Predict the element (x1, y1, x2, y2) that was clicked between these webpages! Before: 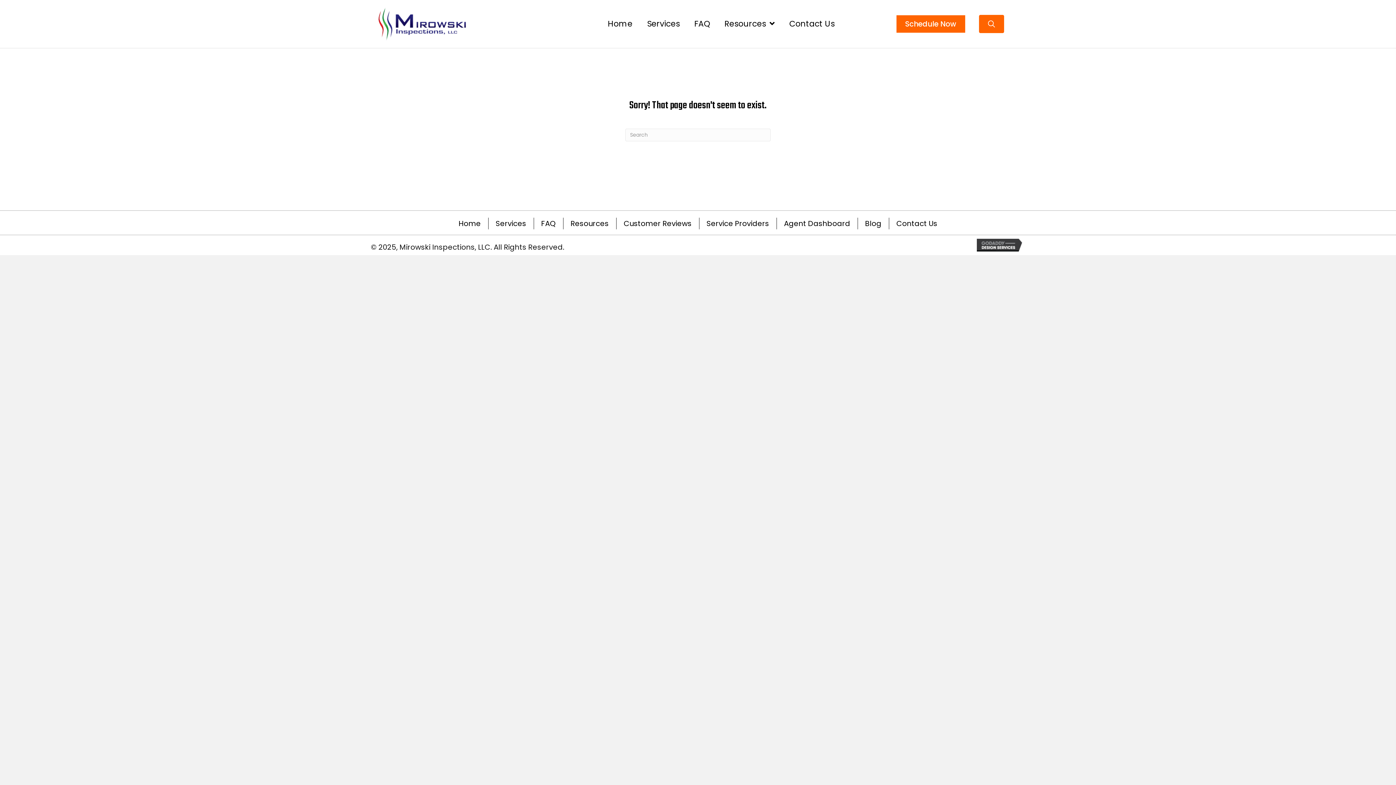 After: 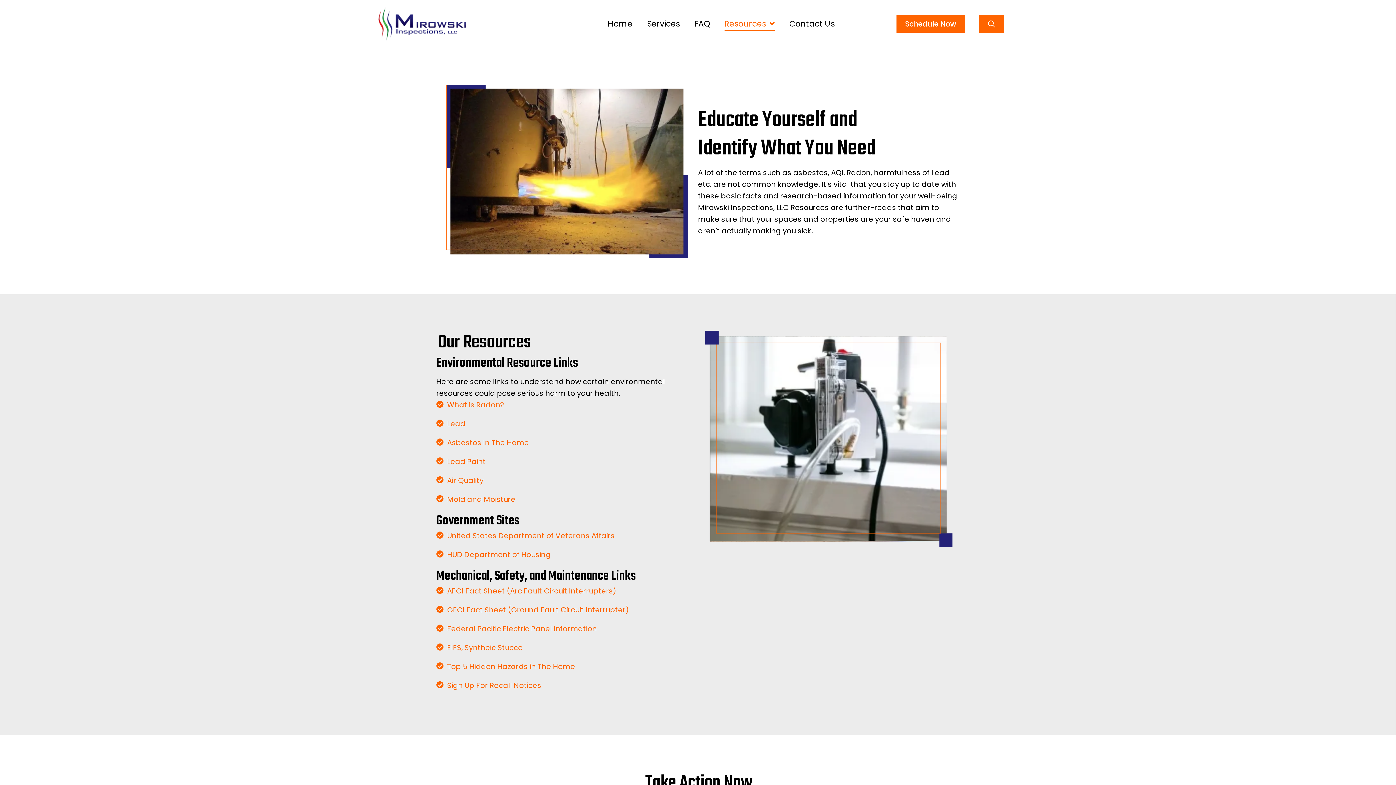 Action: bbox: (724, 17, 774, 30) label: Resources